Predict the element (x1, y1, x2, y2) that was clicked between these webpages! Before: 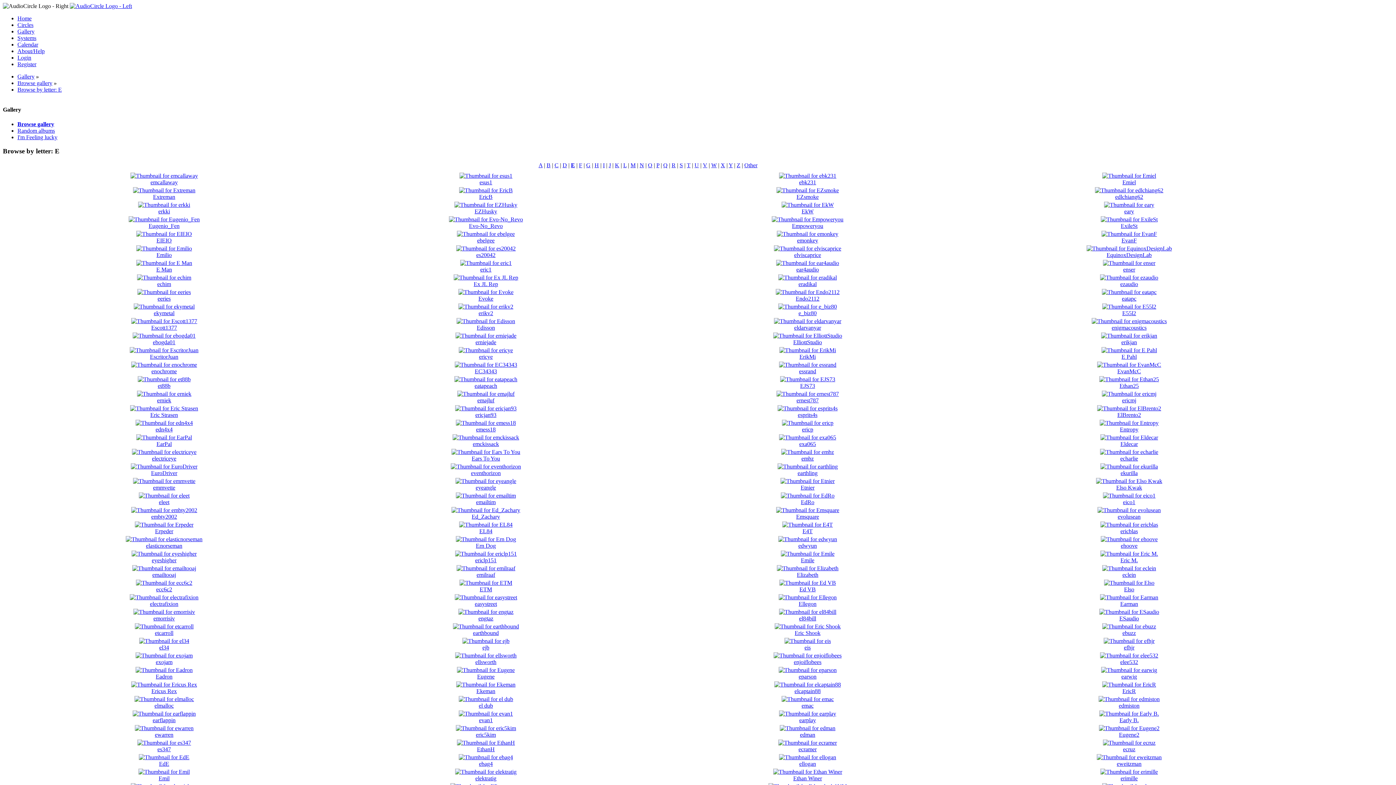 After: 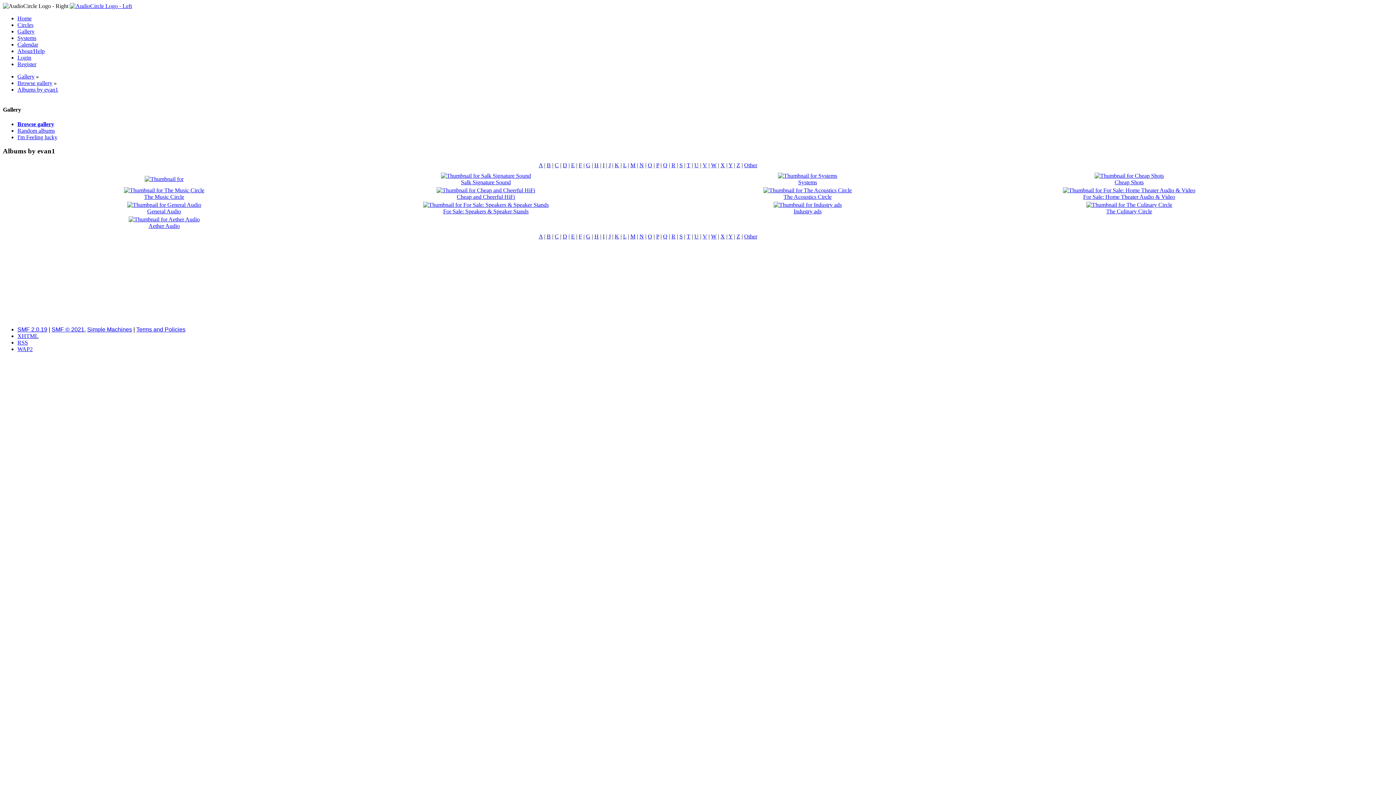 Action: bbox: (458, 710, 513, 717)